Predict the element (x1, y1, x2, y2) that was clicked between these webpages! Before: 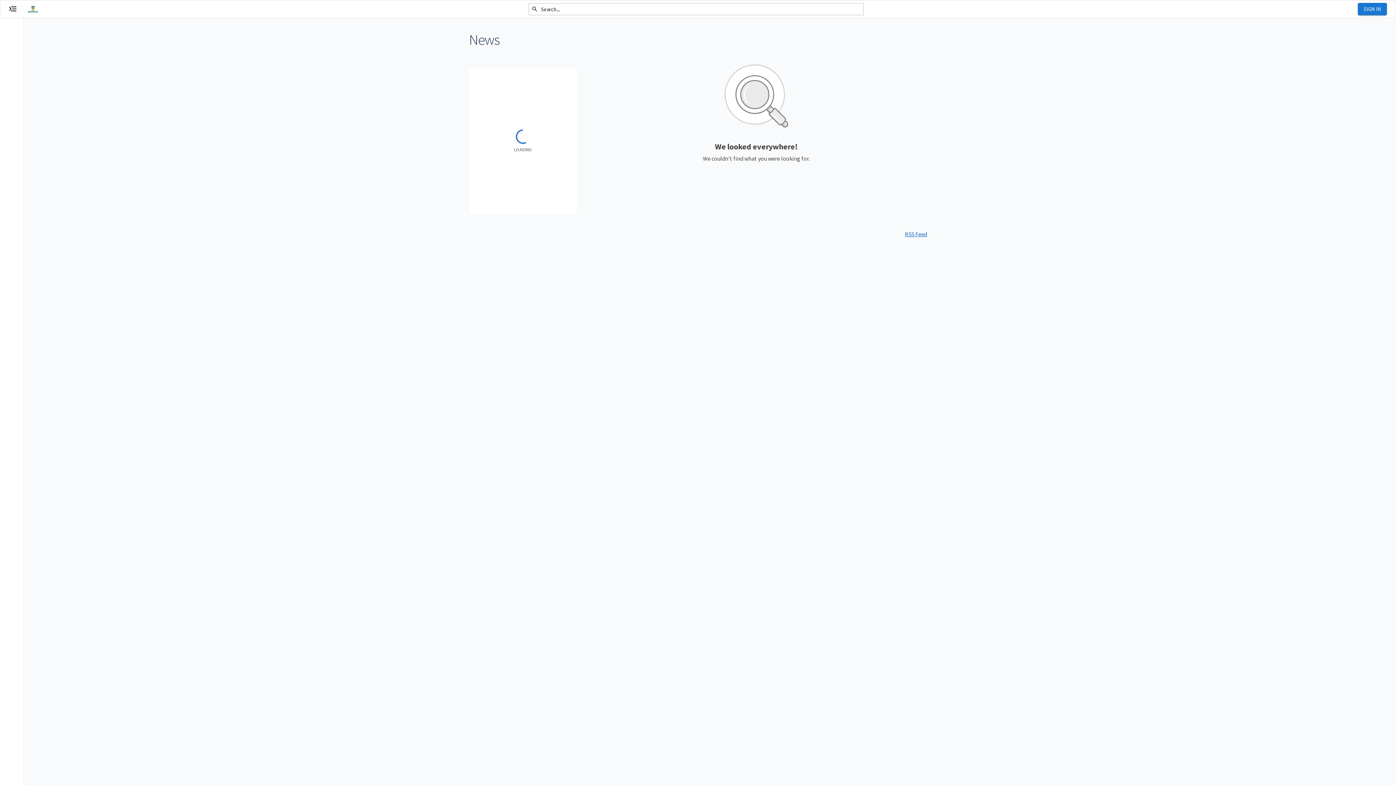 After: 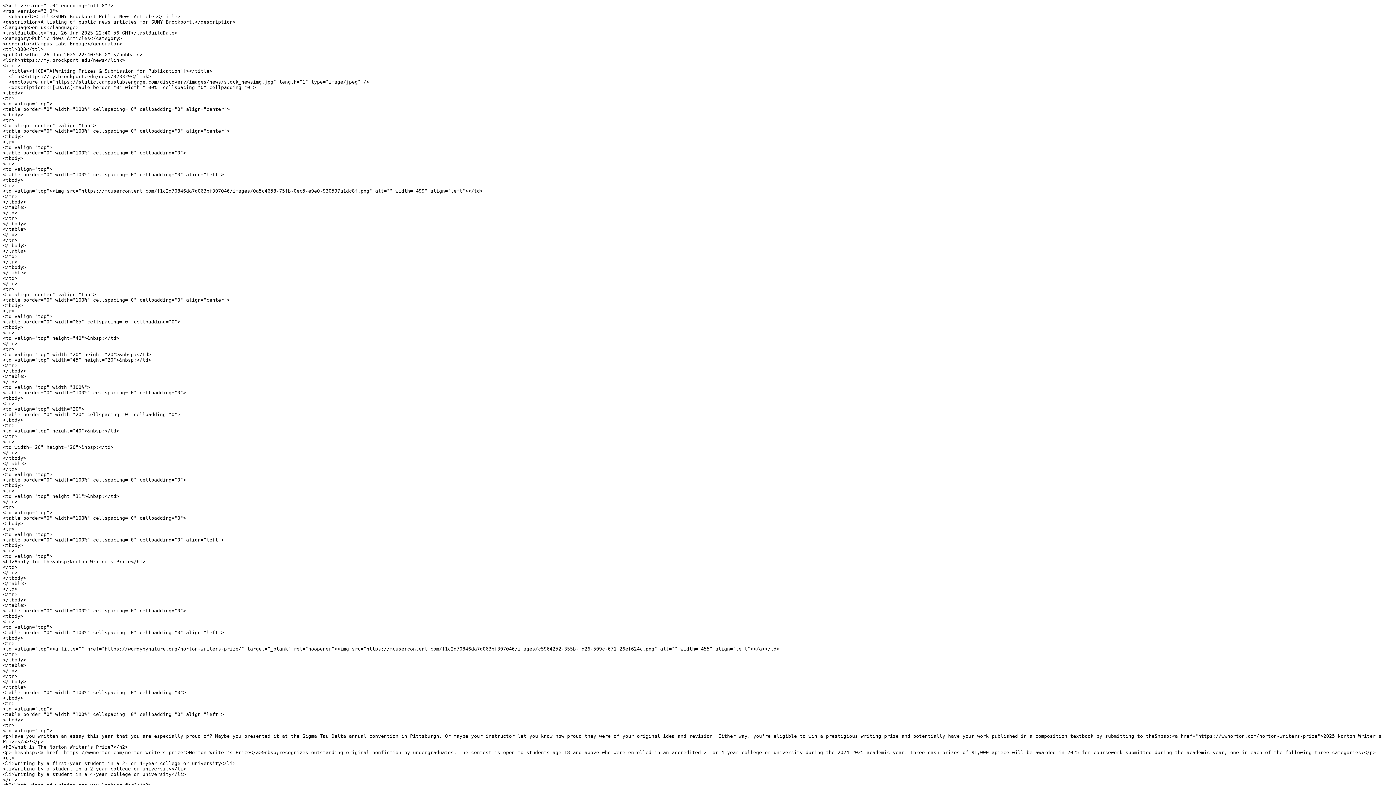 Action: bbox: (905, 230, 927, 237) label: RSS Feed